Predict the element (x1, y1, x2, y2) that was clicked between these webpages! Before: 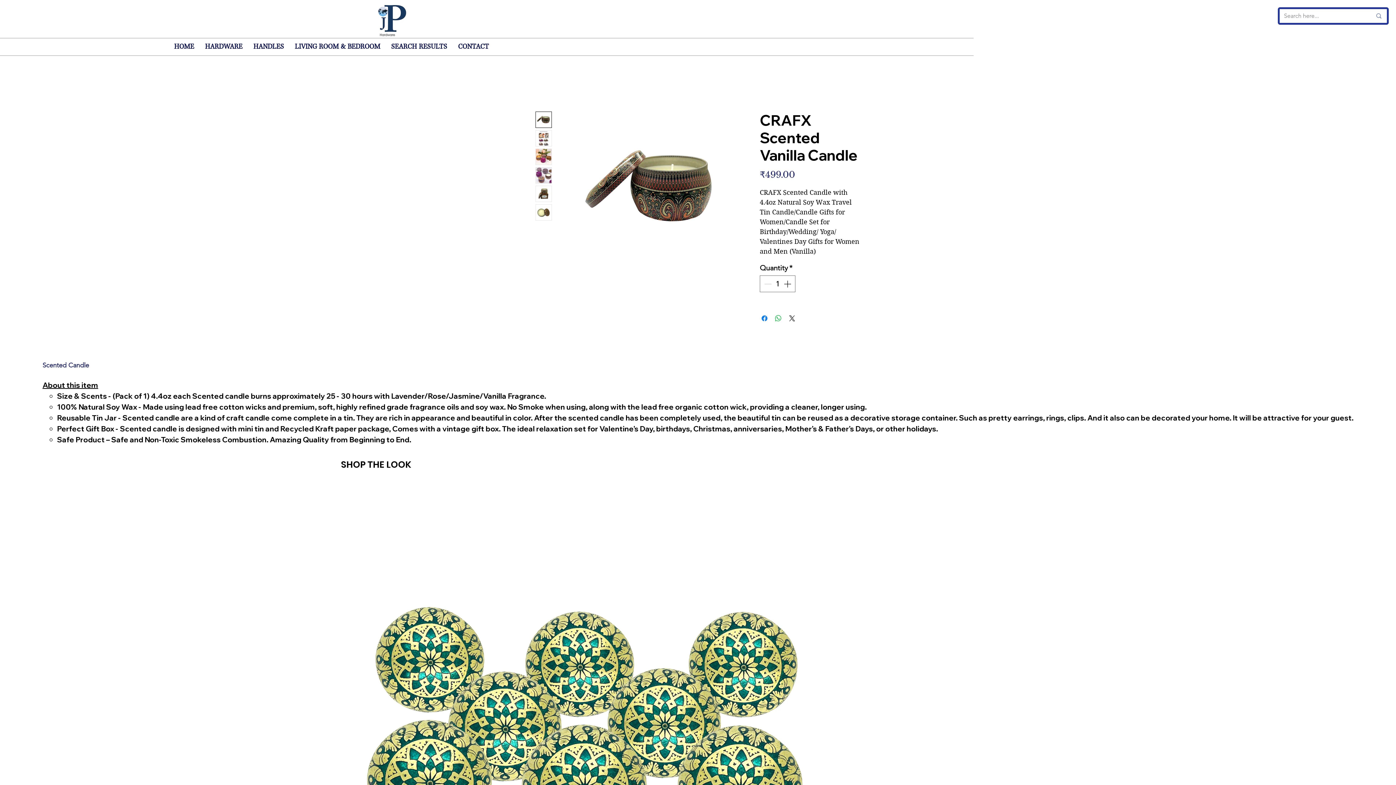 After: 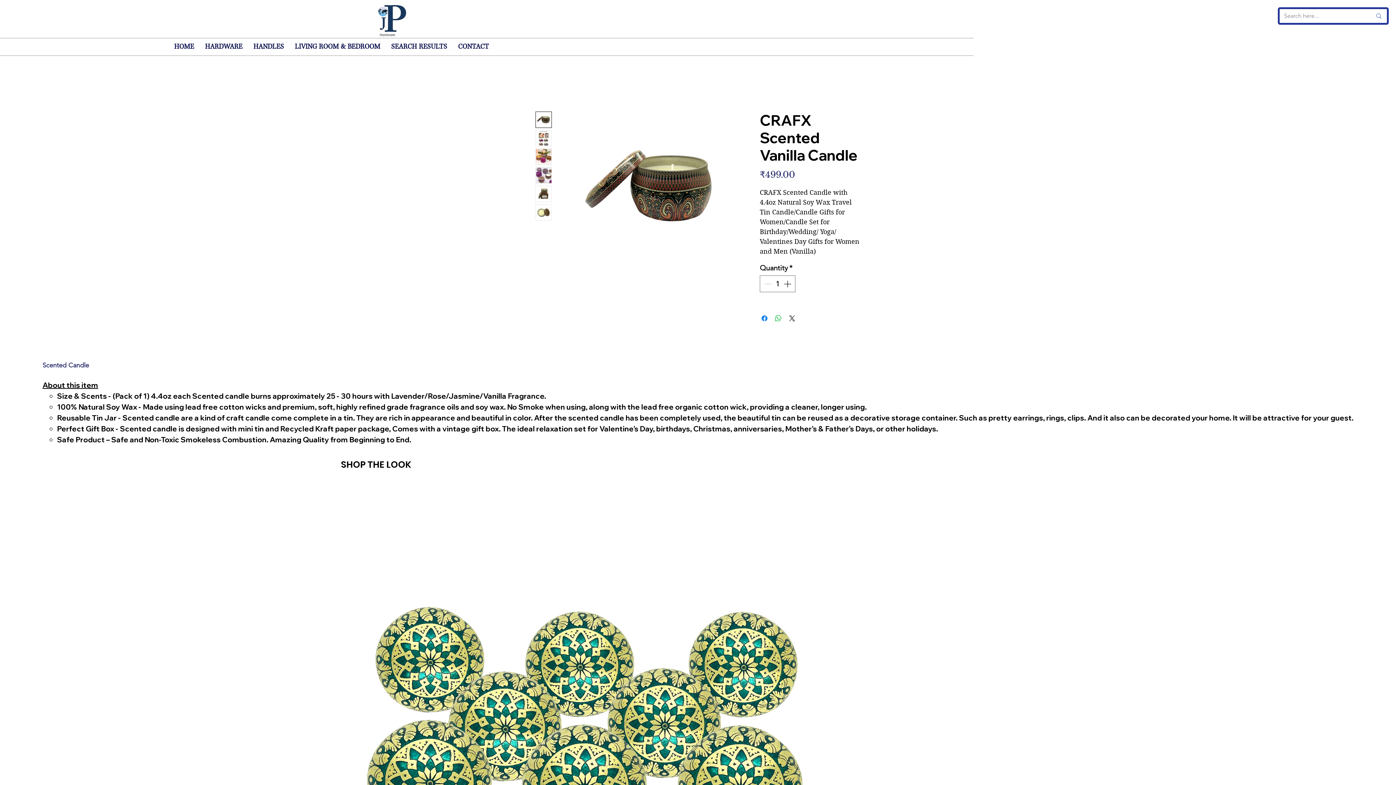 Action: bbox: (199, 38, 248, 55) label: HARDWARE